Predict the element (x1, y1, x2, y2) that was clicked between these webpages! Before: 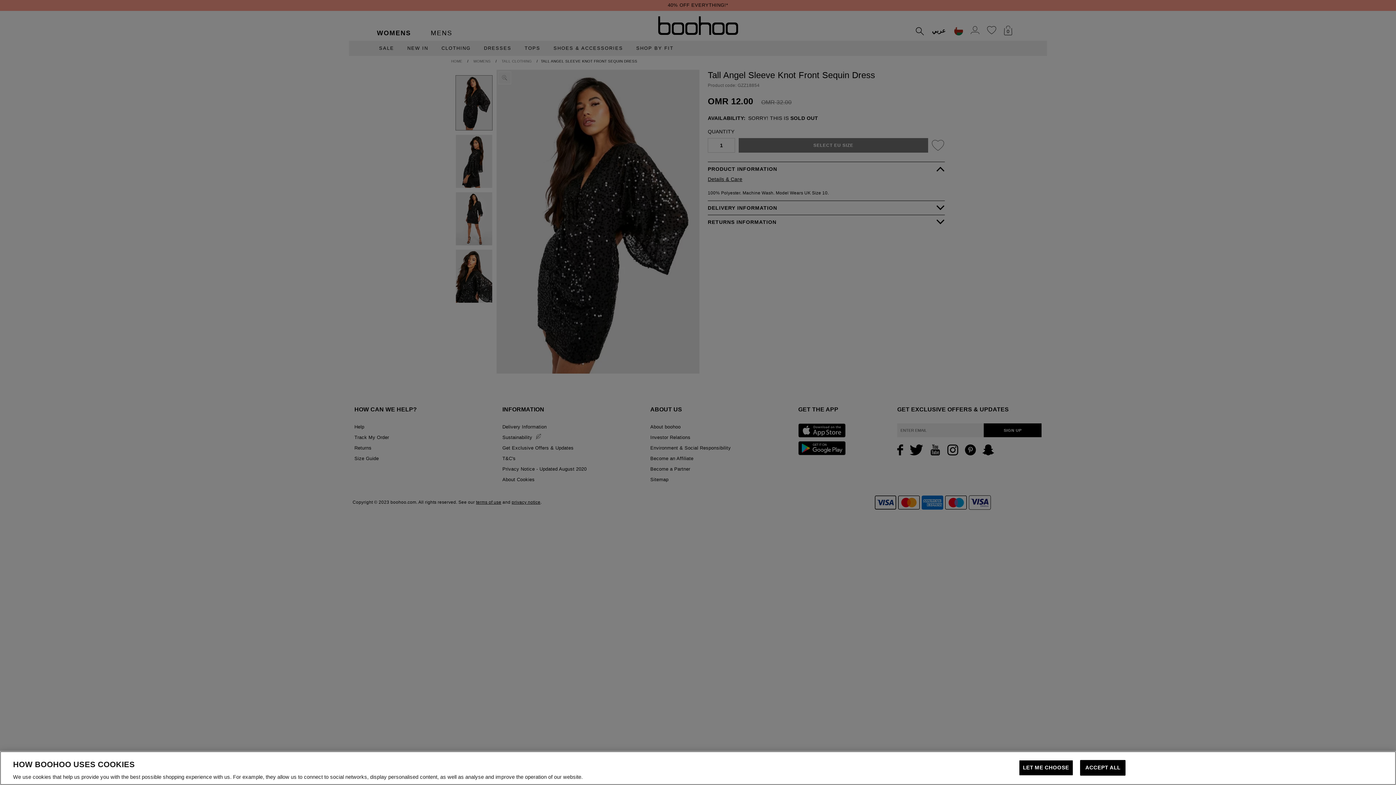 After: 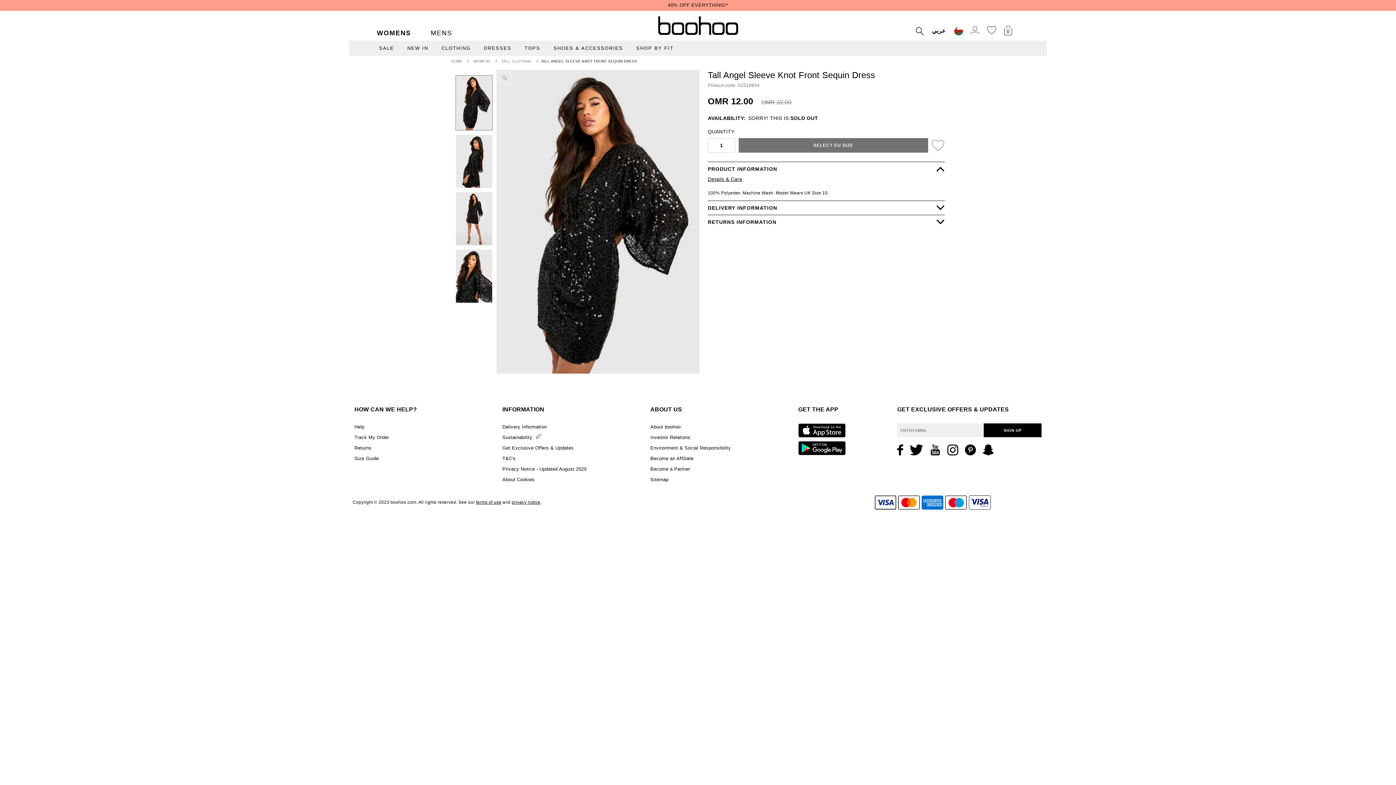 Action: label: ACCEPT ALL bbox: (1080, 760, 1125, 776)